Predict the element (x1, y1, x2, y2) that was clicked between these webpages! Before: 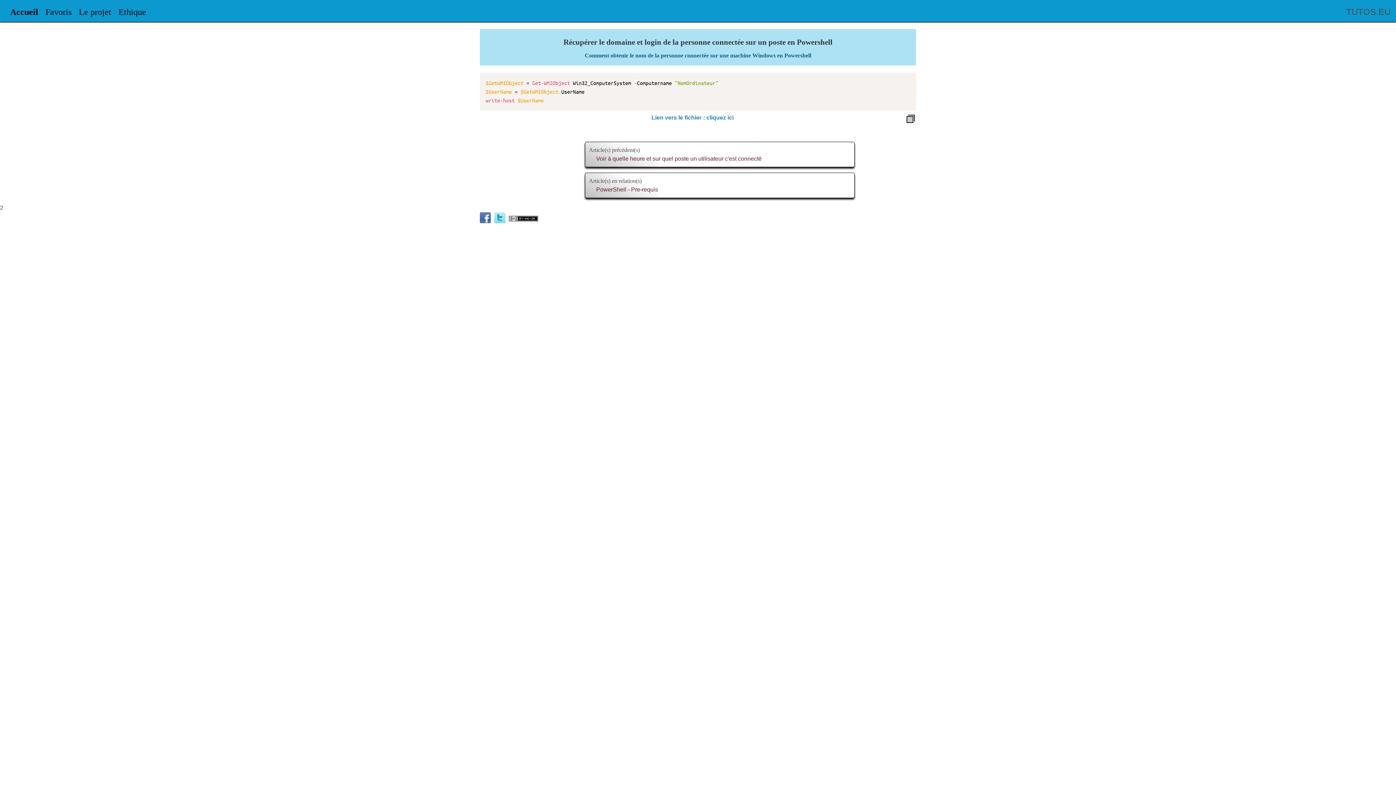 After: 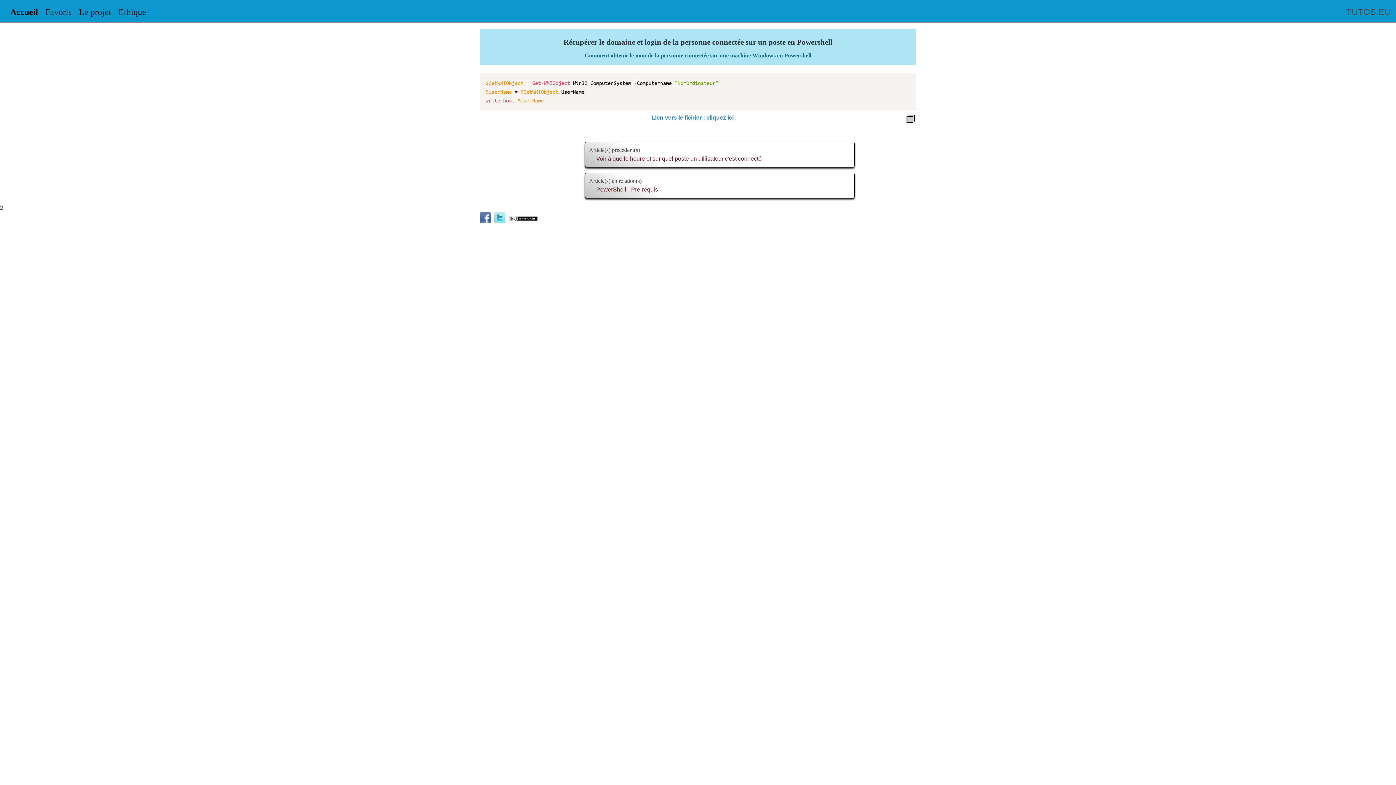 Action: bbox: (651, 114, 733, 120) label: Lien vers le fichier : cliquez ici